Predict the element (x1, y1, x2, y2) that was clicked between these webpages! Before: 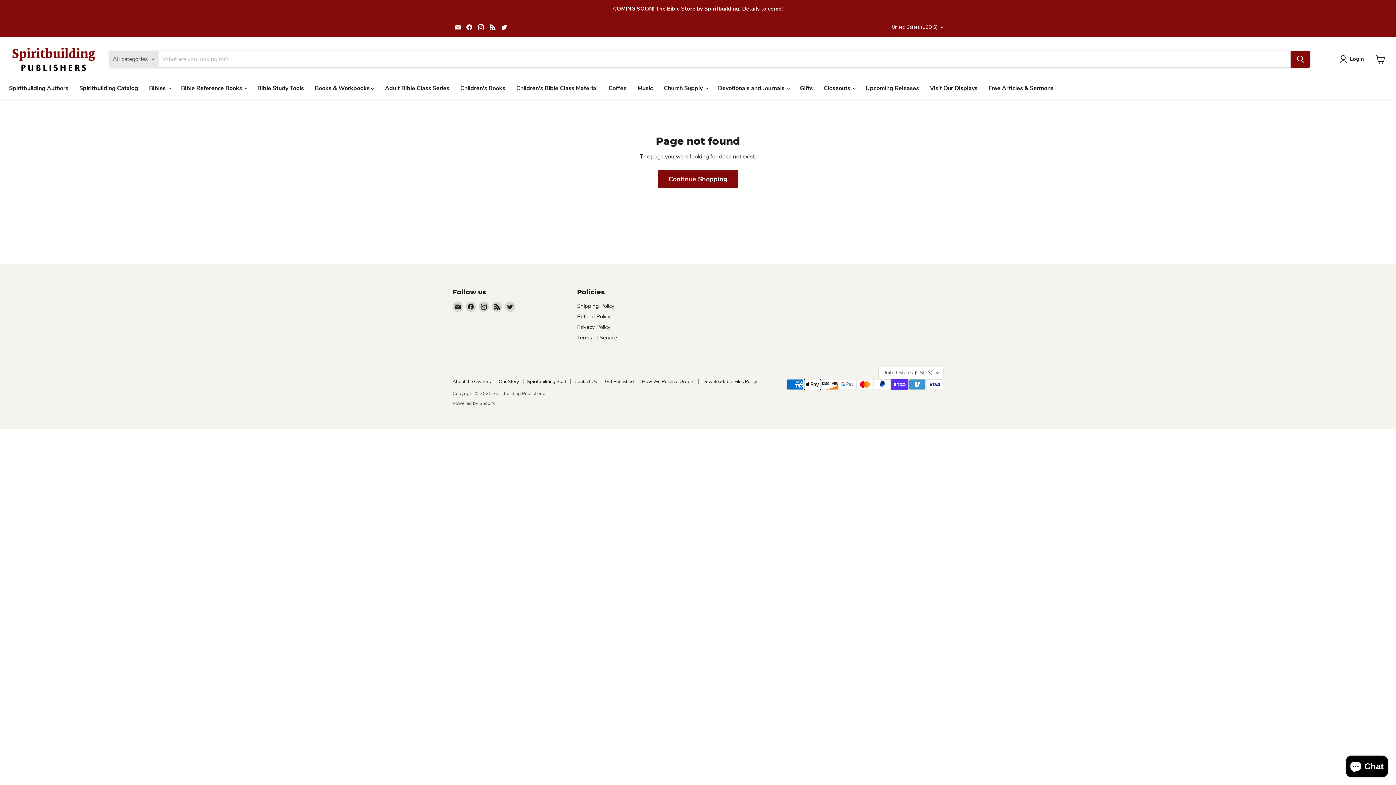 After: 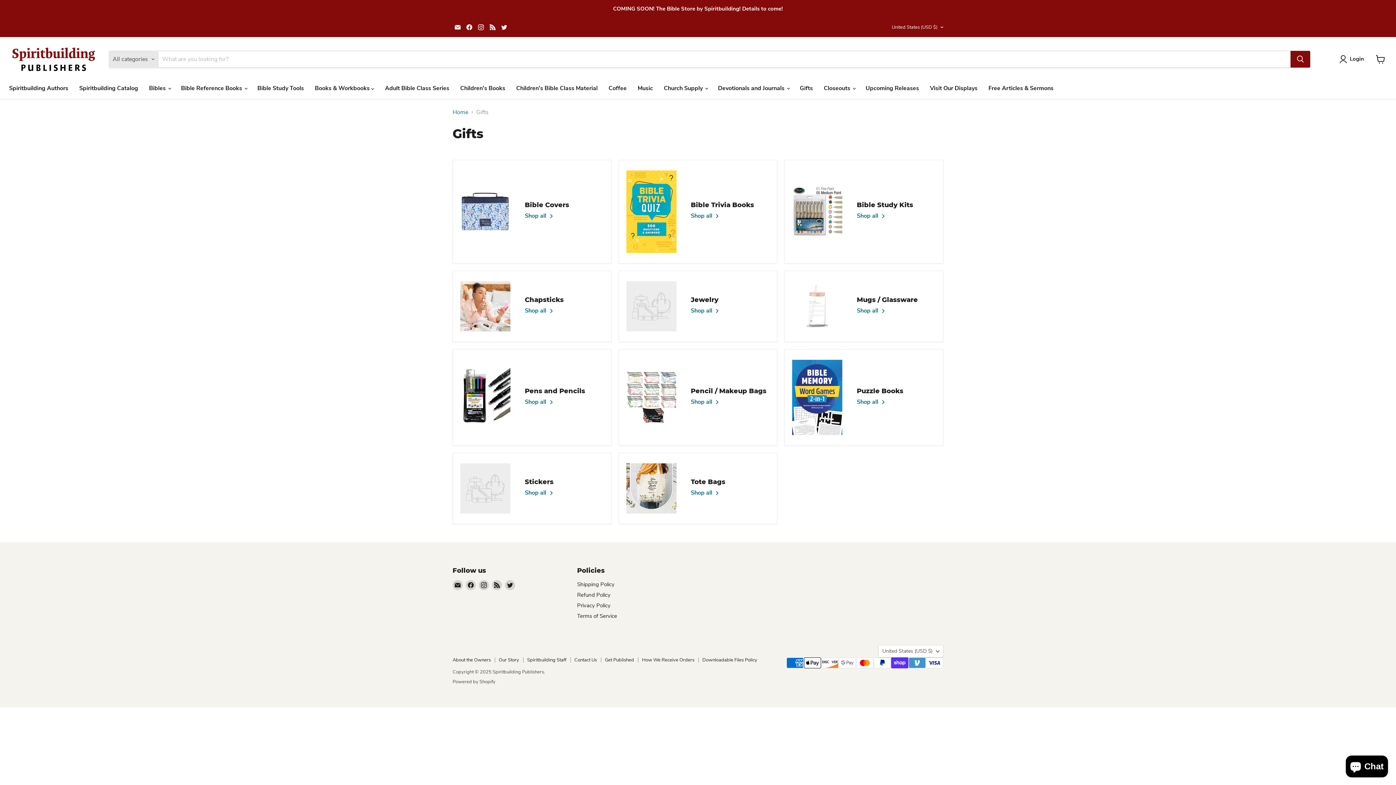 Action: label: Gifts bbox: (794, 80, 818, 95)